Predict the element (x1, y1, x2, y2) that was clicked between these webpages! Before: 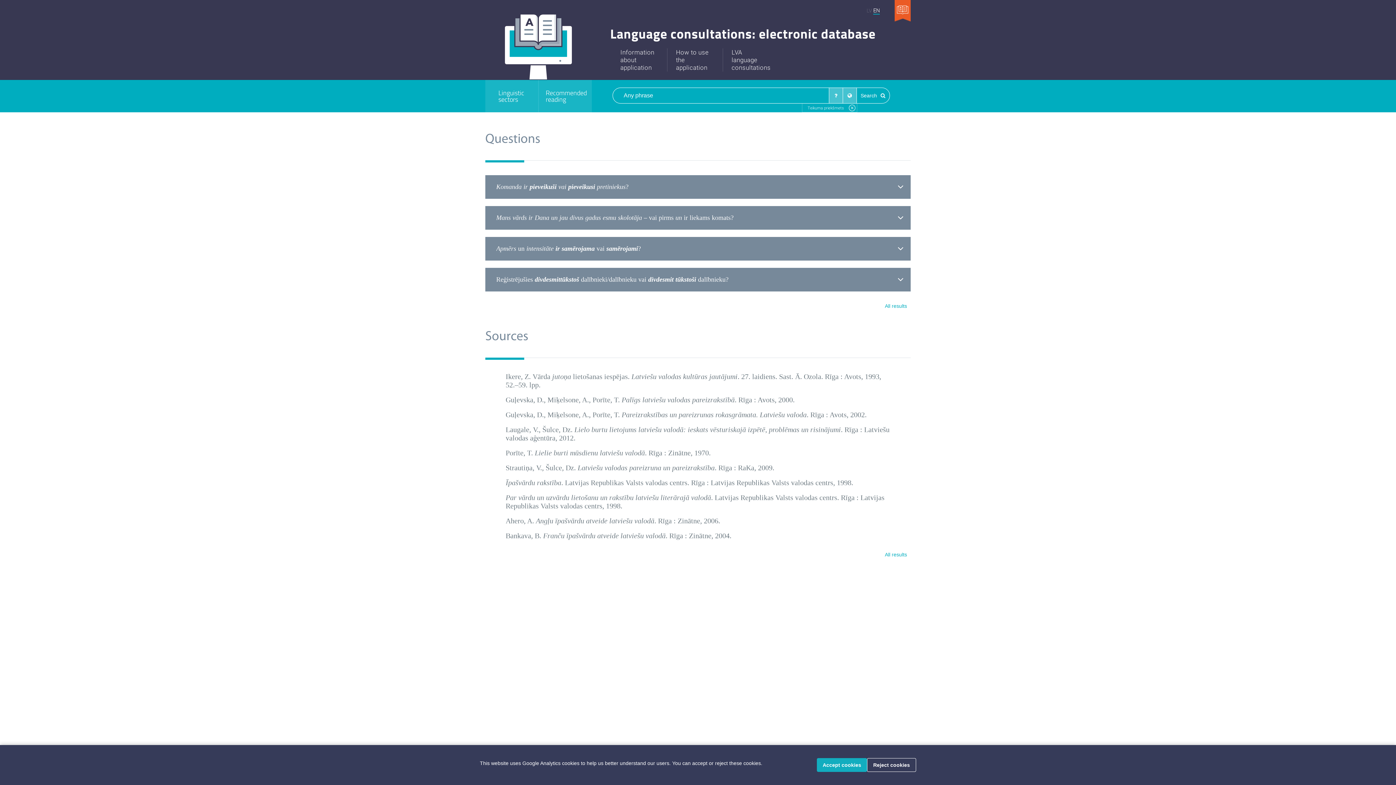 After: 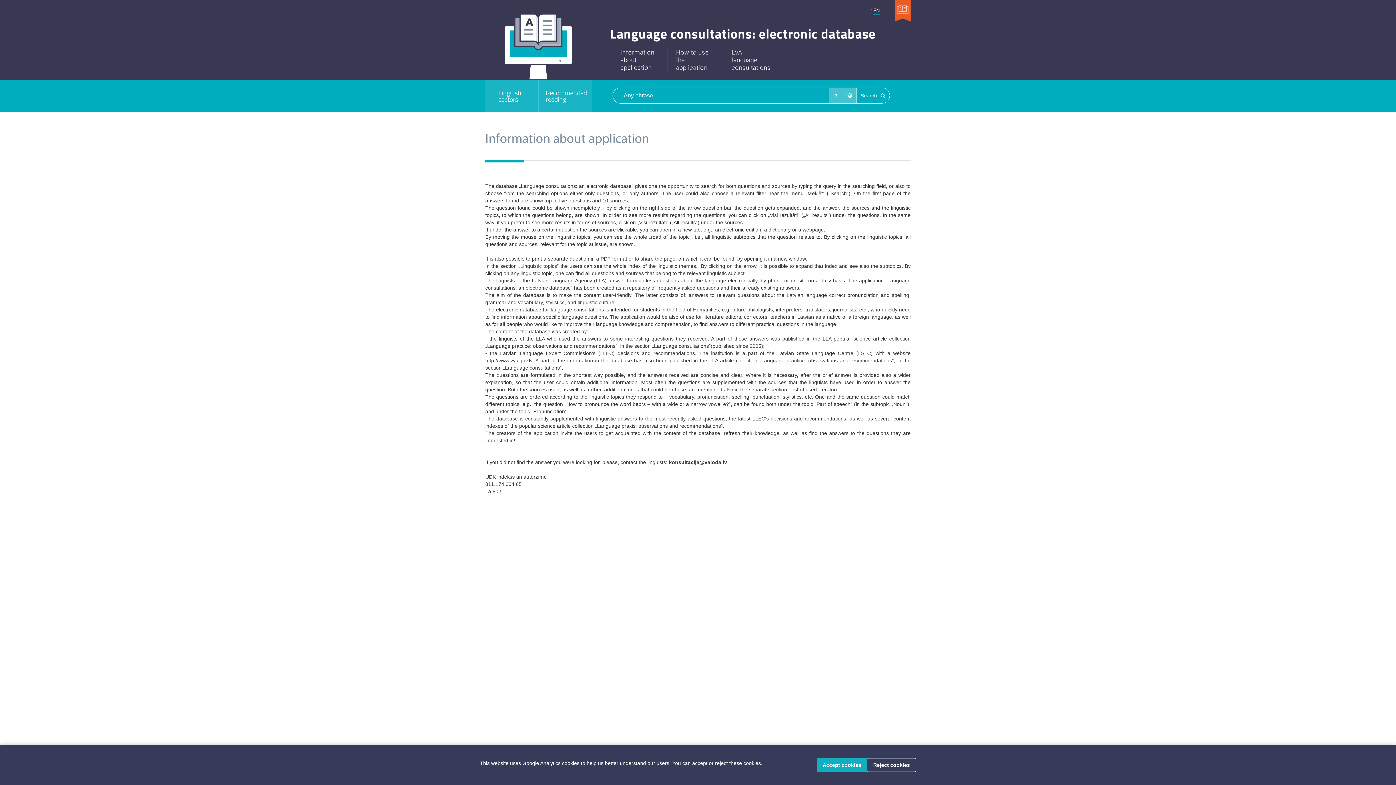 Action: label: Information
about
application bbox: (611, 48, 665, 71)